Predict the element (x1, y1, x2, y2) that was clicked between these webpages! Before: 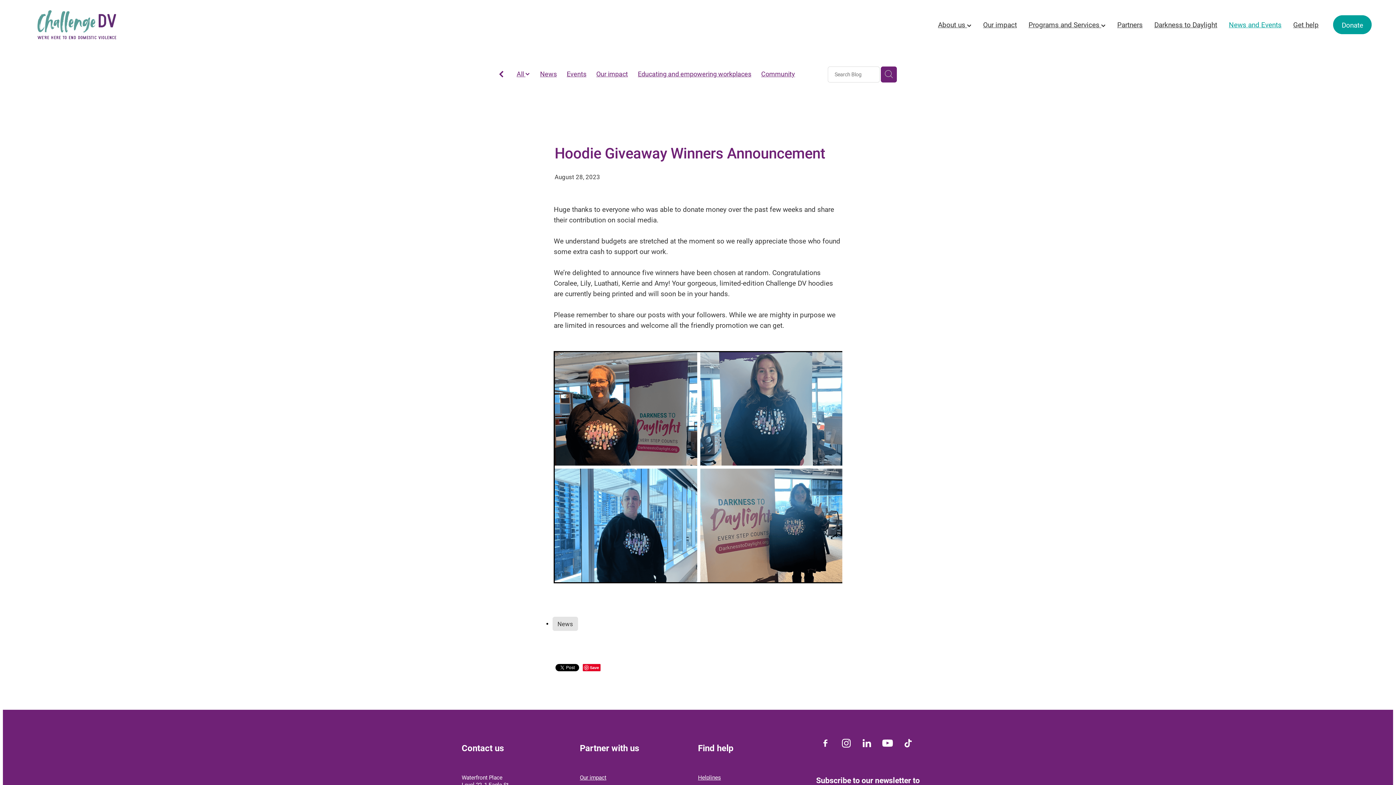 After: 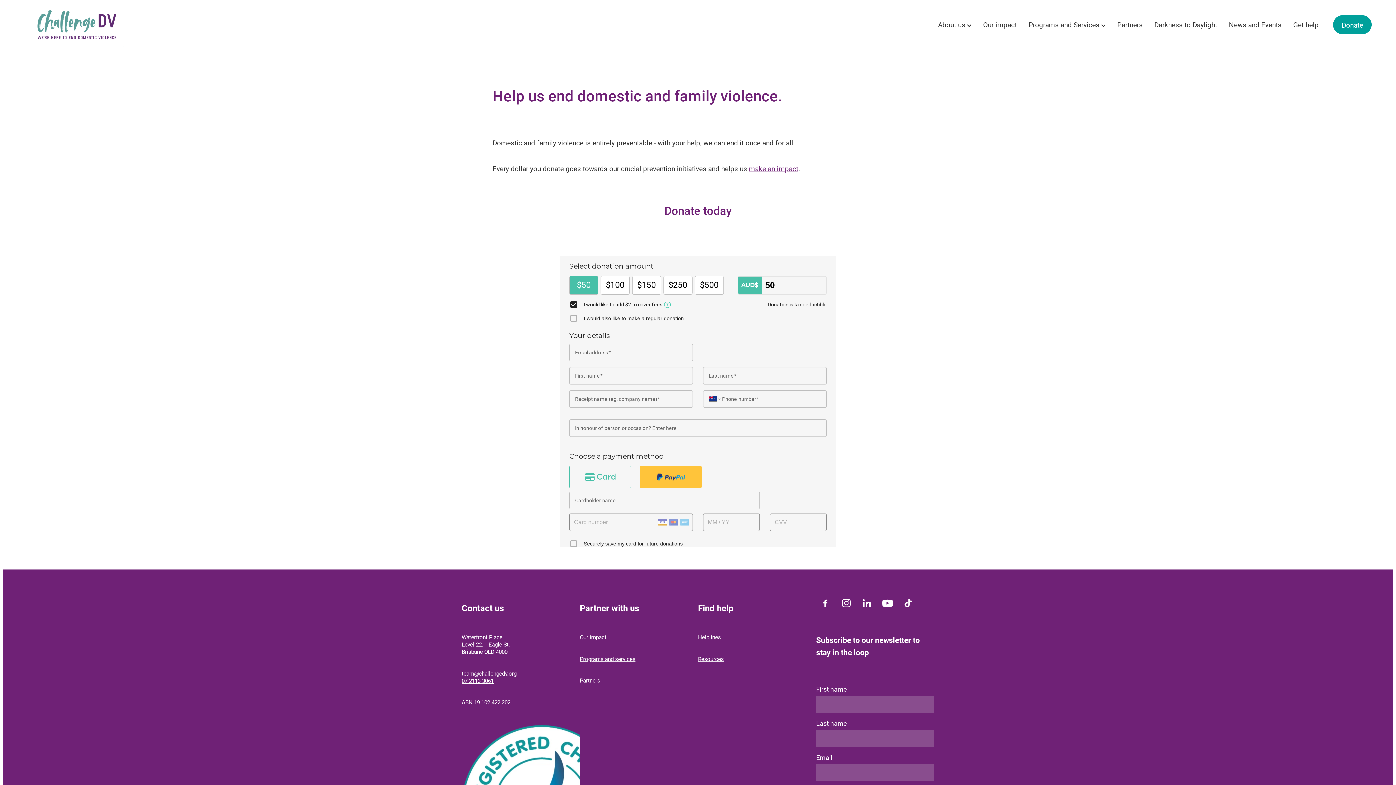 Action: bbox: (1333, 15, 1372, 34) label: Donate